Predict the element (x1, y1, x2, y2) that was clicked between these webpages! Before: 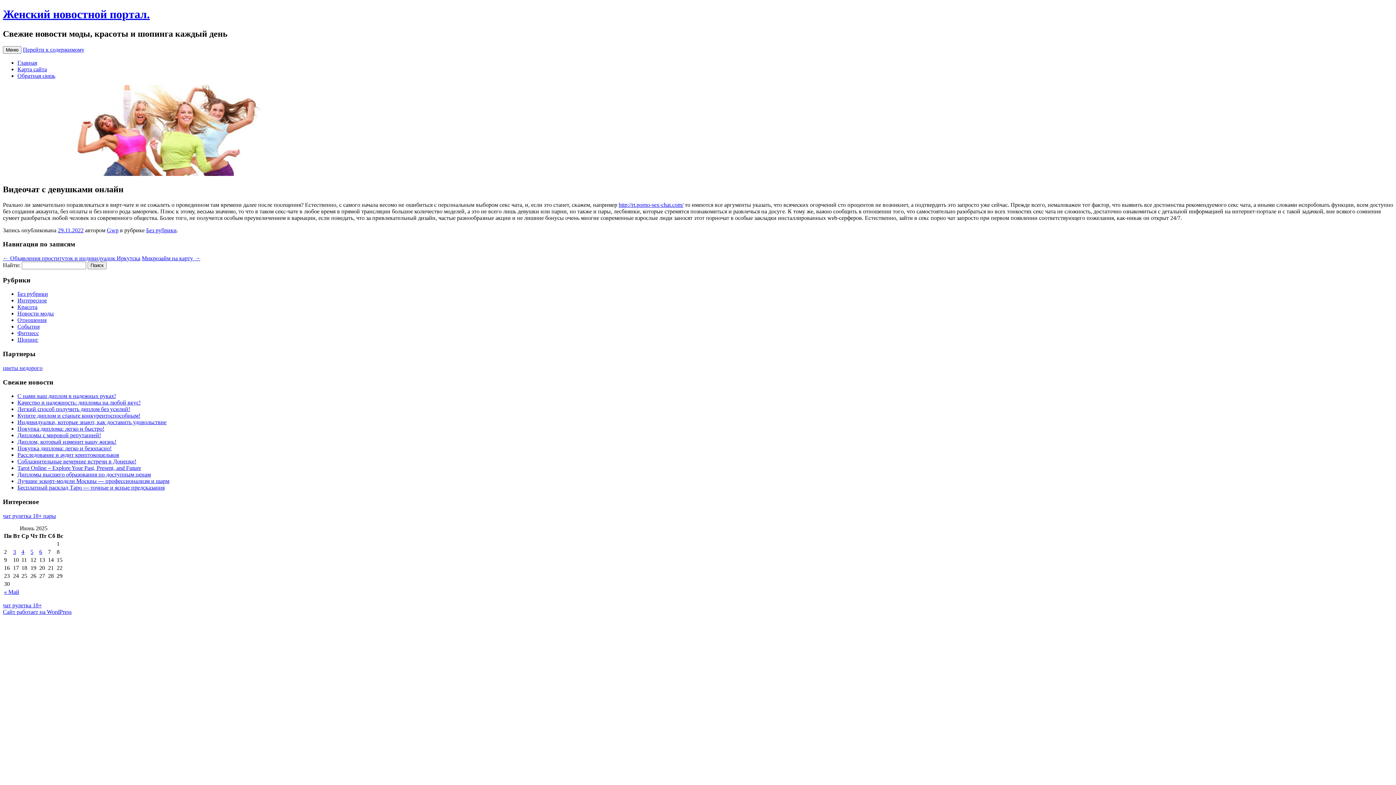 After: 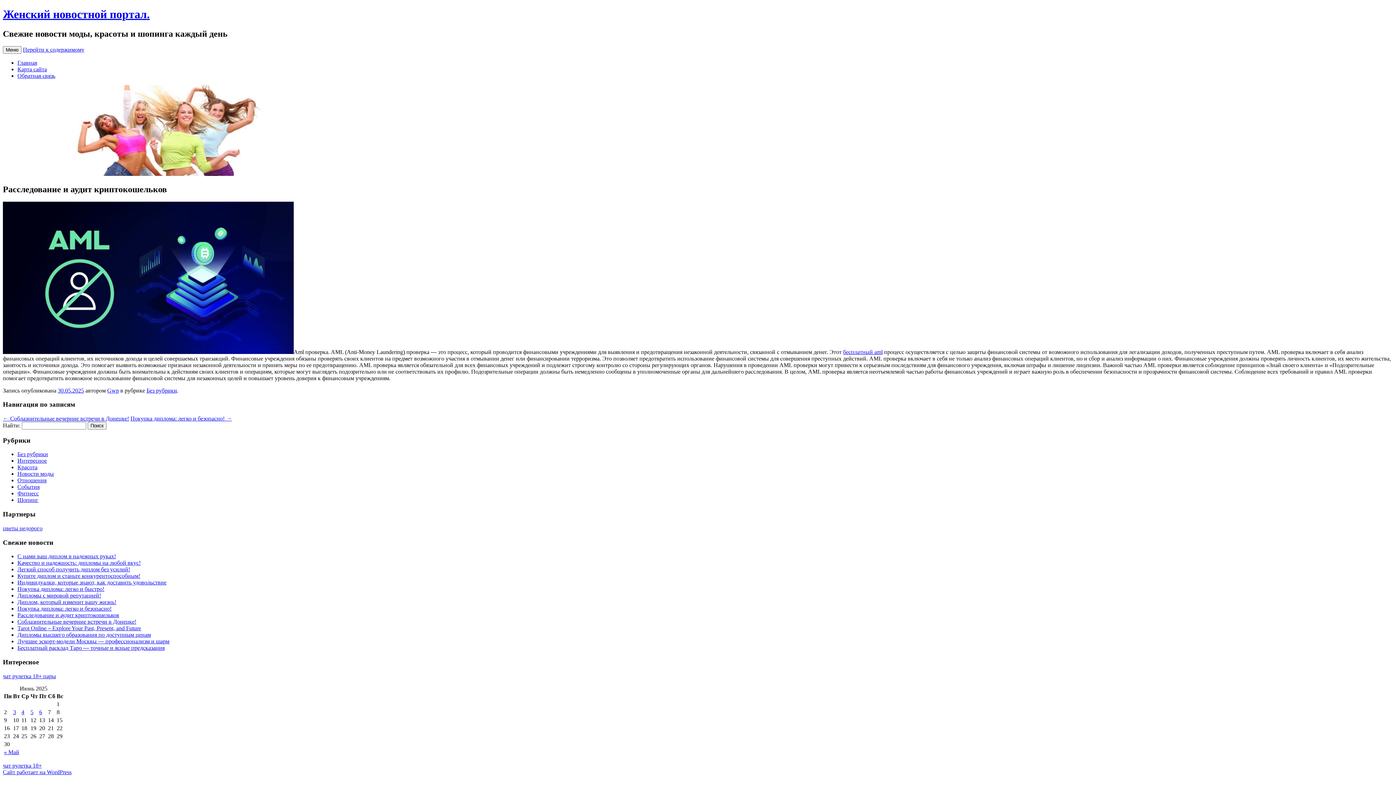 Action: bbox: (17, 452, 119, 458) label: Расследование и аудит криптокошельков